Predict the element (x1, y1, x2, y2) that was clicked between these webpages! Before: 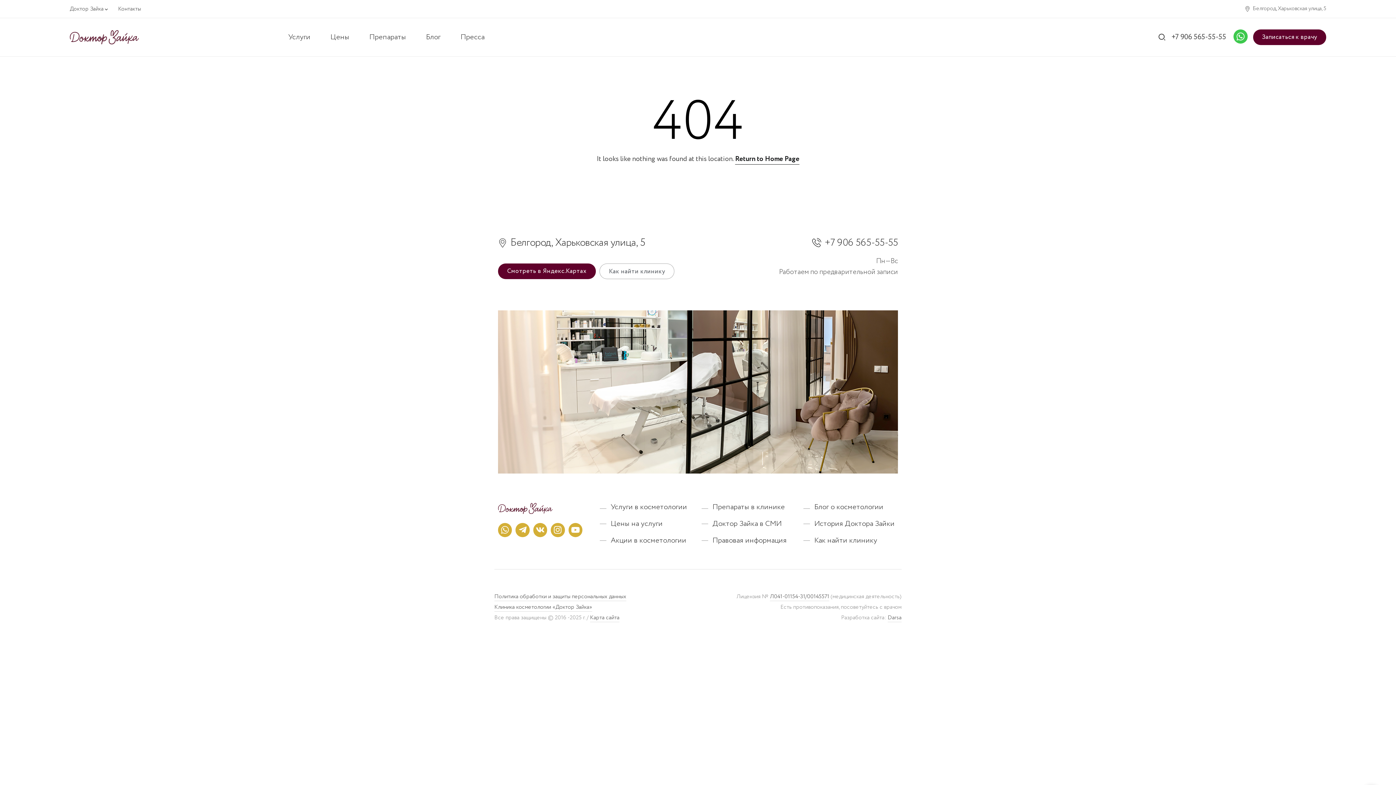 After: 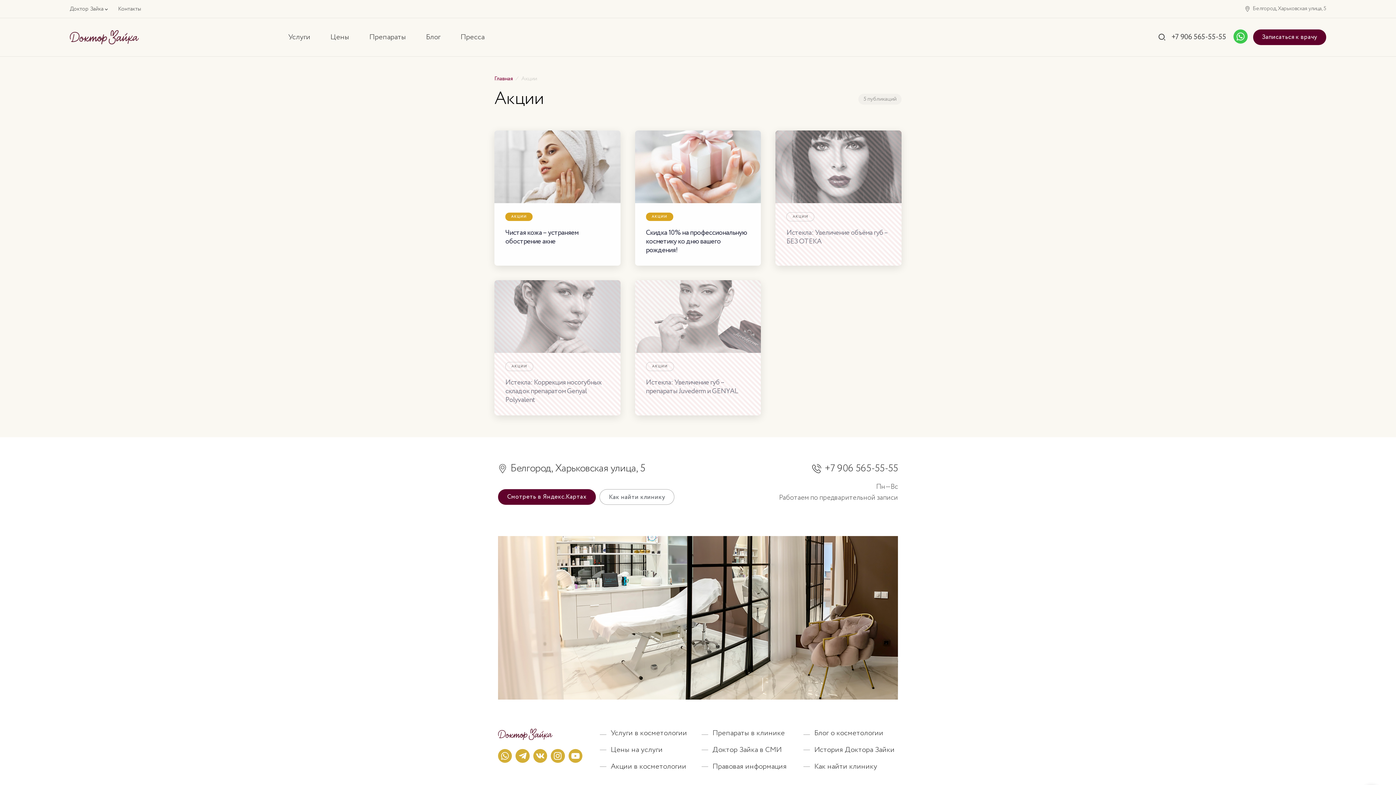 Action: label: Акции в косметологии bbox: (610, 535, 686, 546)